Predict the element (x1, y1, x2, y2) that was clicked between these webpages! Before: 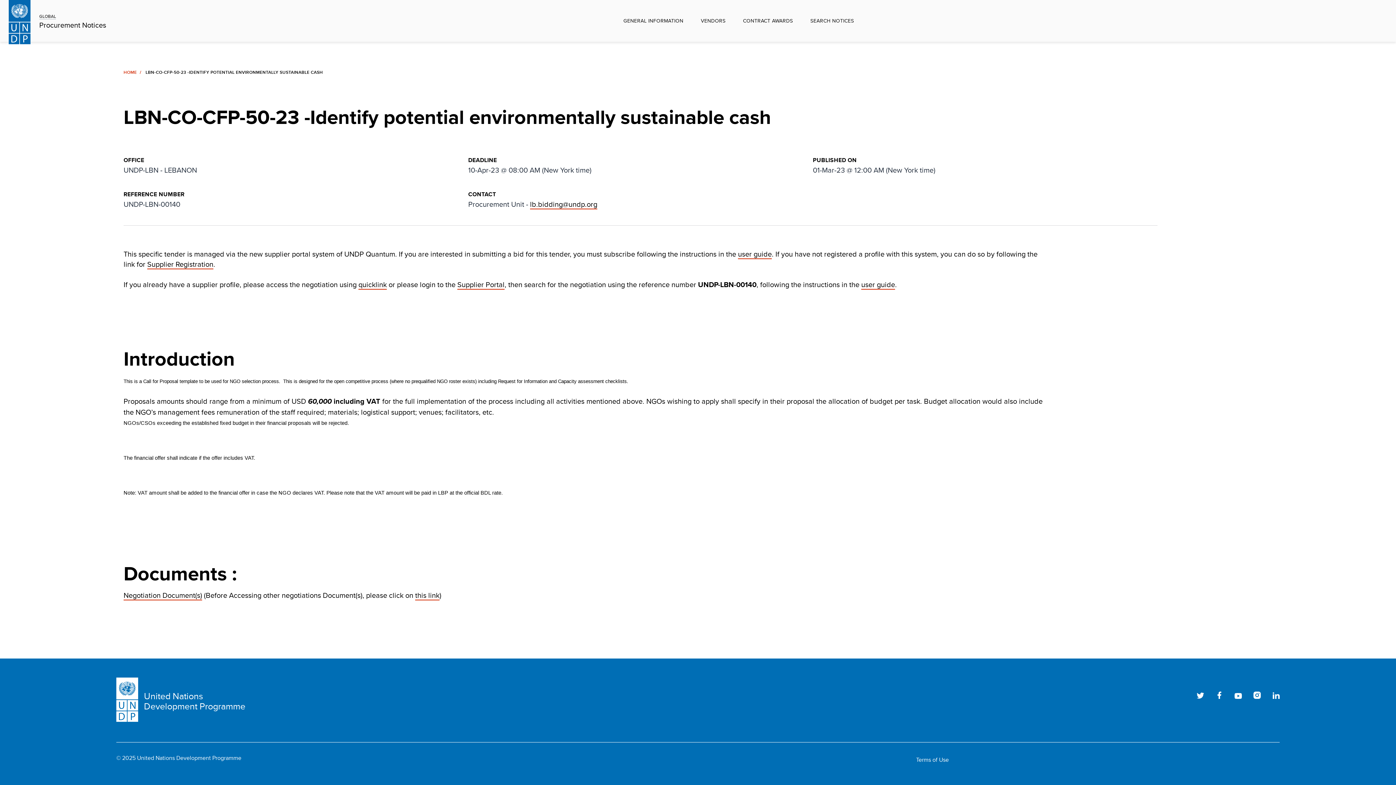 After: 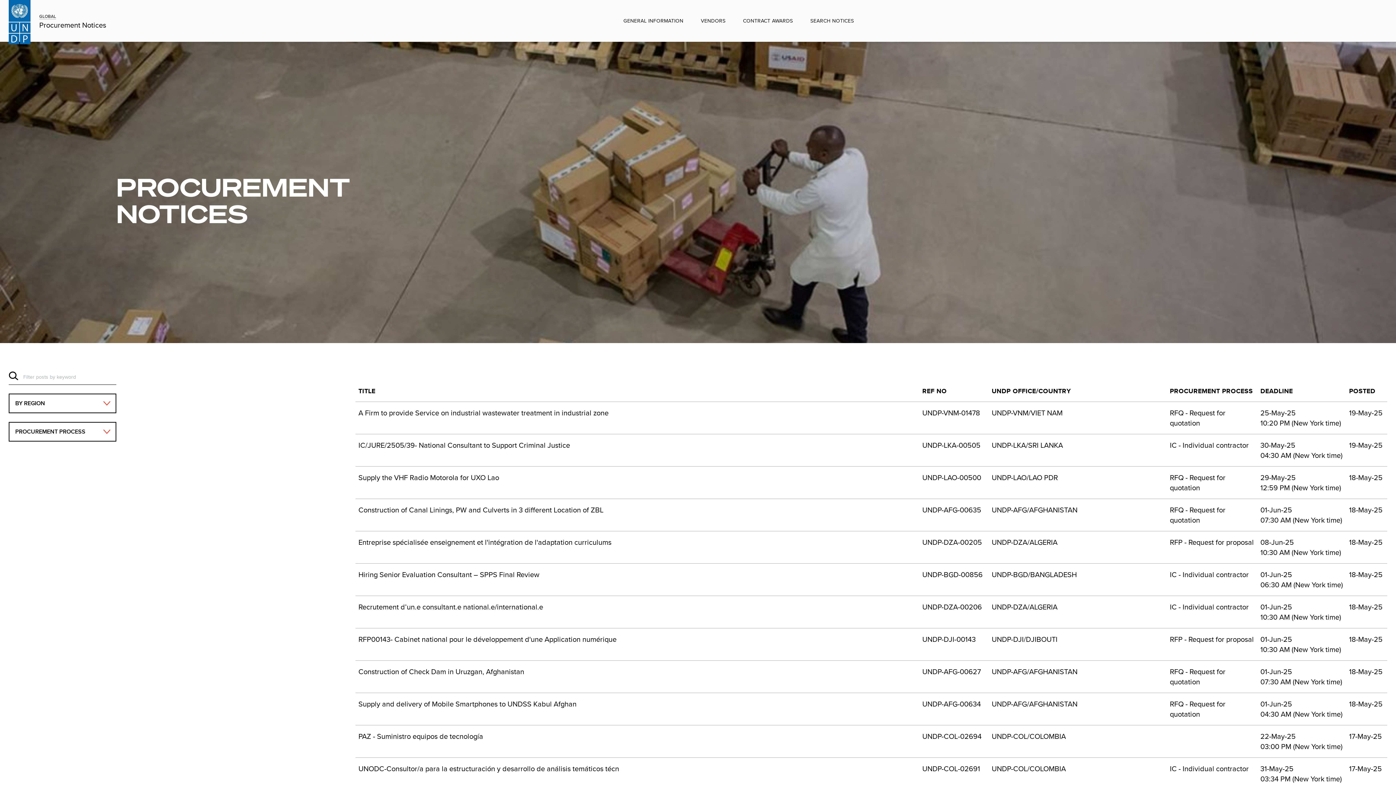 Action: label: Procurement Notices bbox: (39, 21, 106, 29)